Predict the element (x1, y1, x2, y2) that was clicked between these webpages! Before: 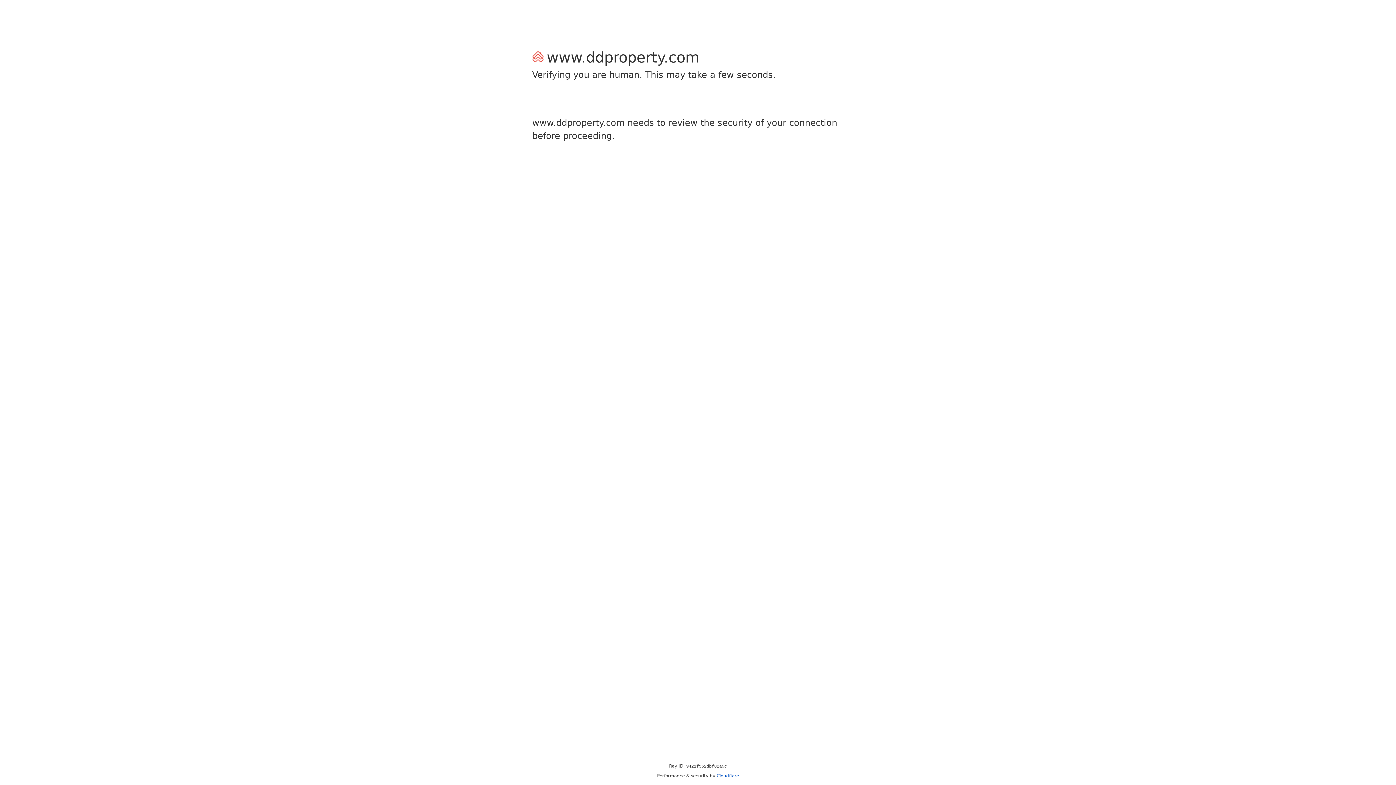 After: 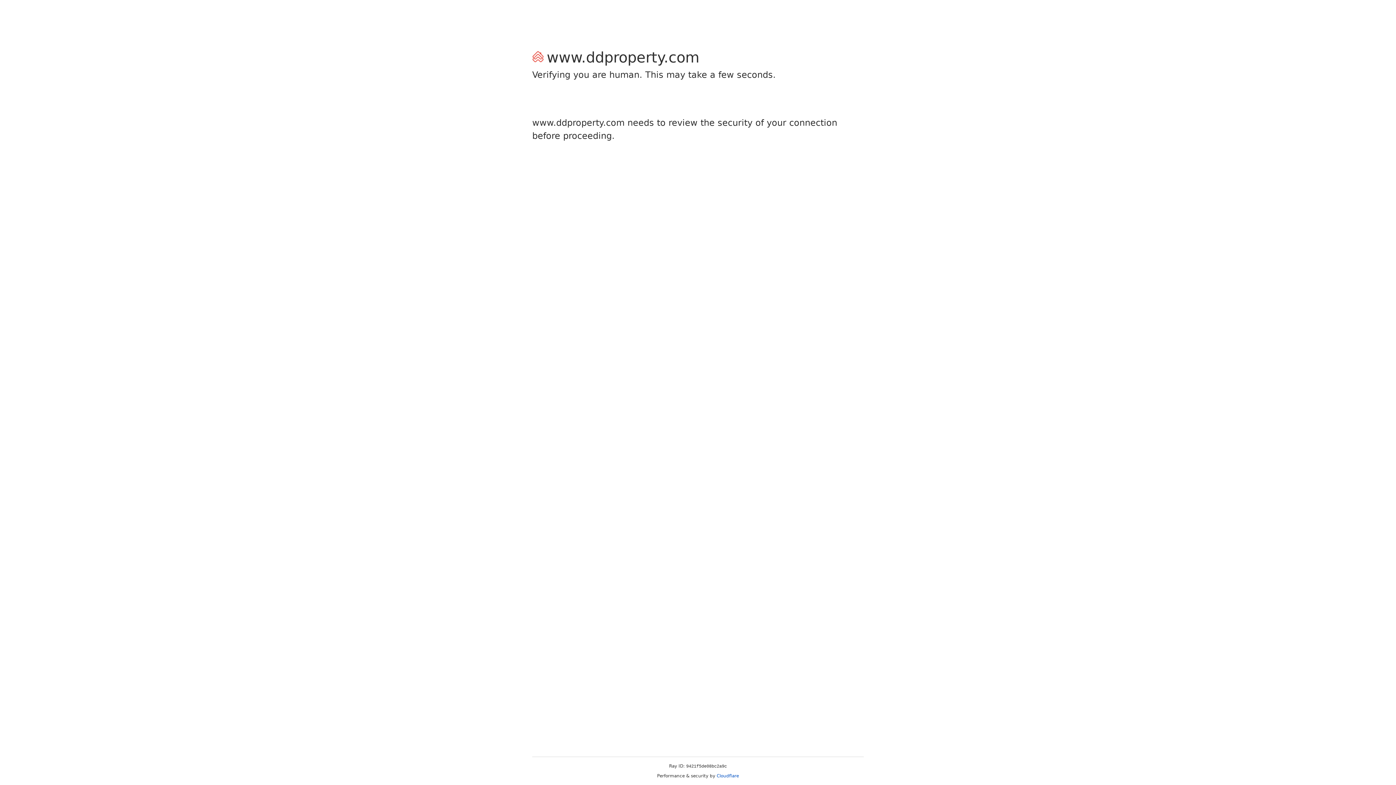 Action: label: Cloudflare bbox: (716, 773, 739, 778)